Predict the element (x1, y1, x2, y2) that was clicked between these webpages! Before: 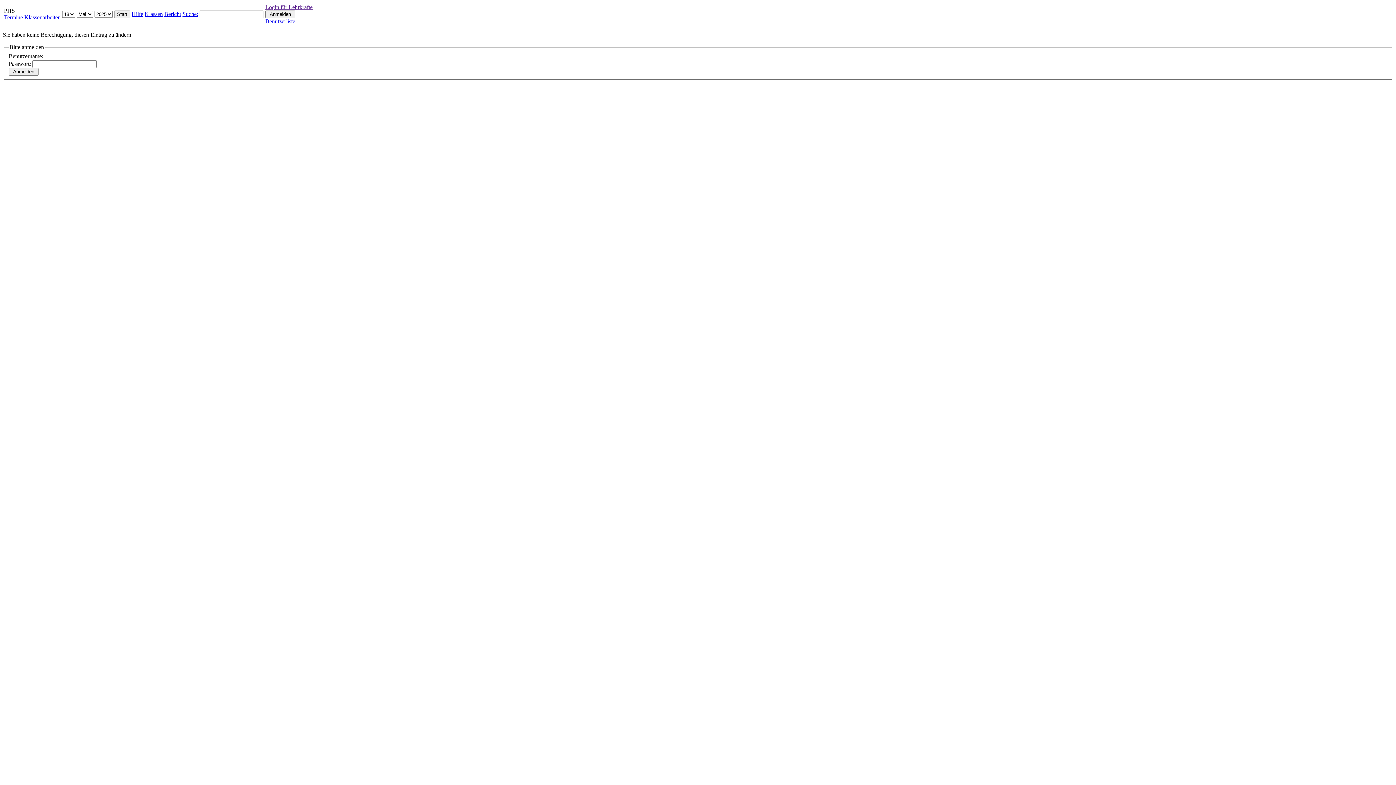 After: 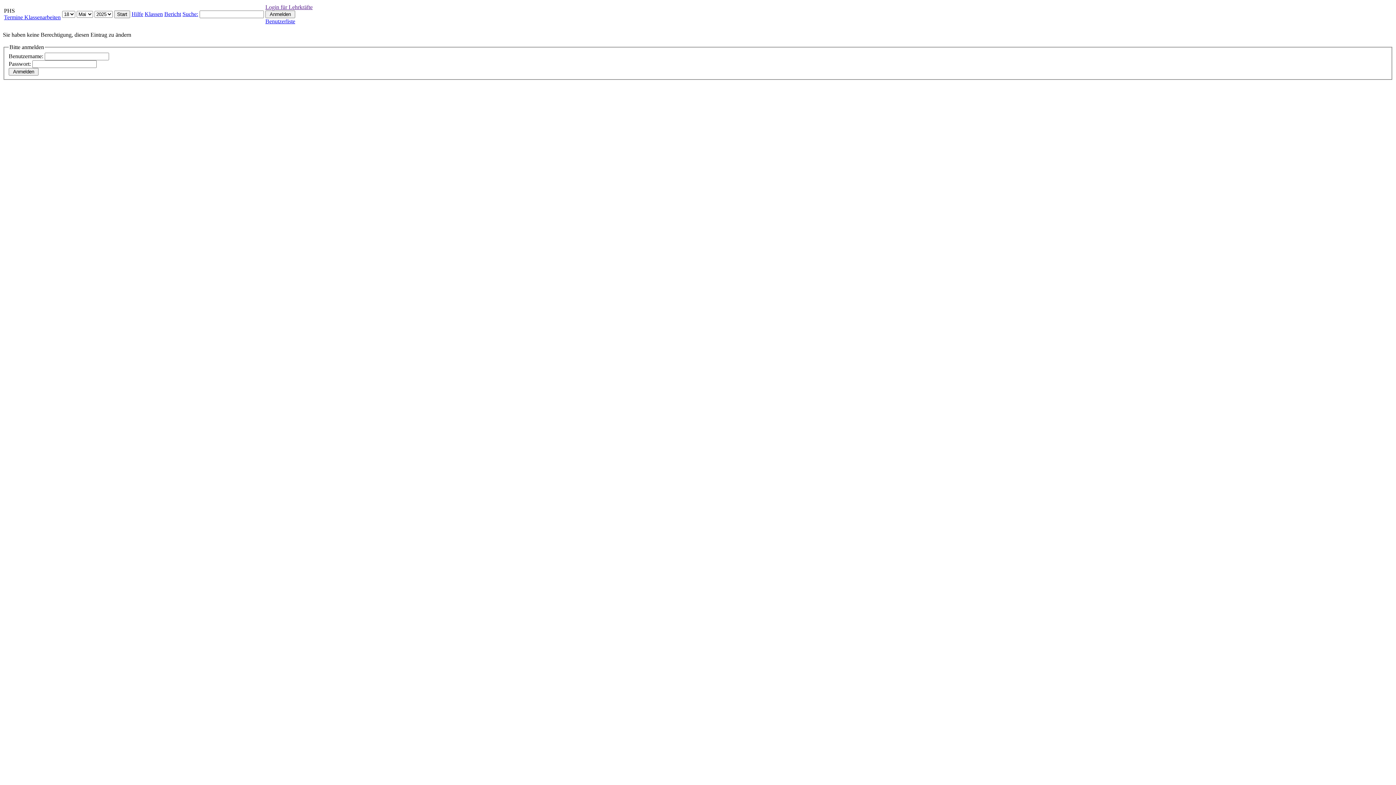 Action: bbox: (265, 18, 295, 24) label: Benutzerliste